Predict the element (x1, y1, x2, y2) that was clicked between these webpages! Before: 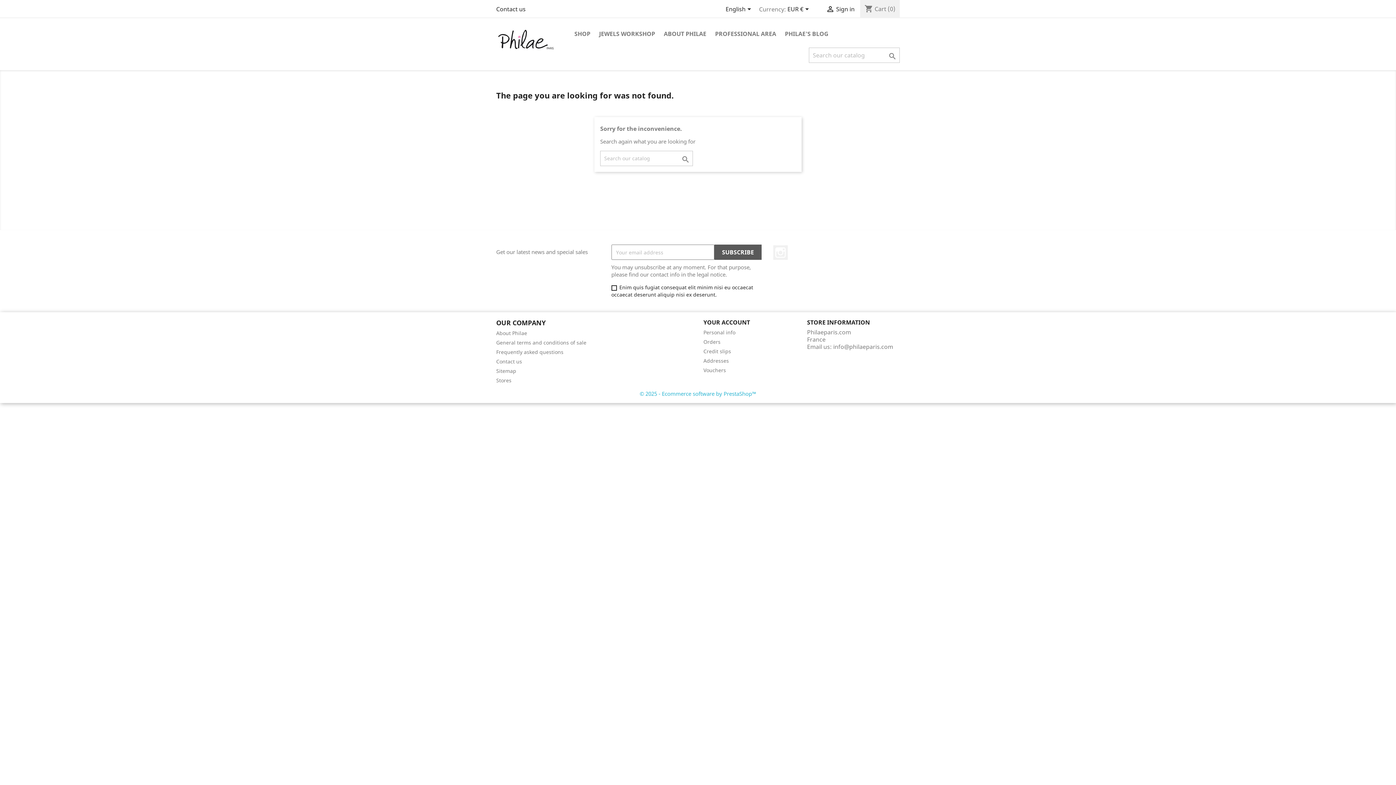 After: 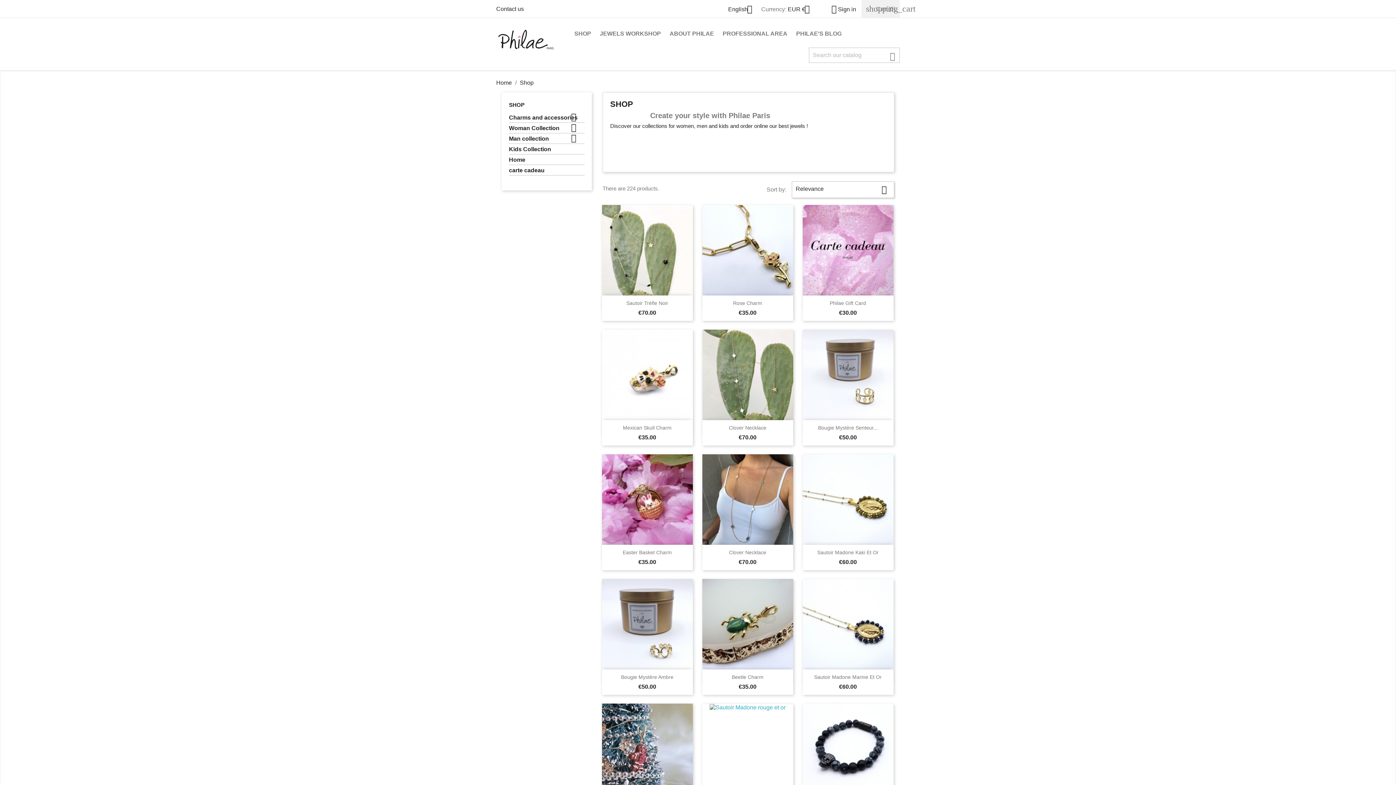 Action: bbox: (570, 29, 594, 39) label: SHOP